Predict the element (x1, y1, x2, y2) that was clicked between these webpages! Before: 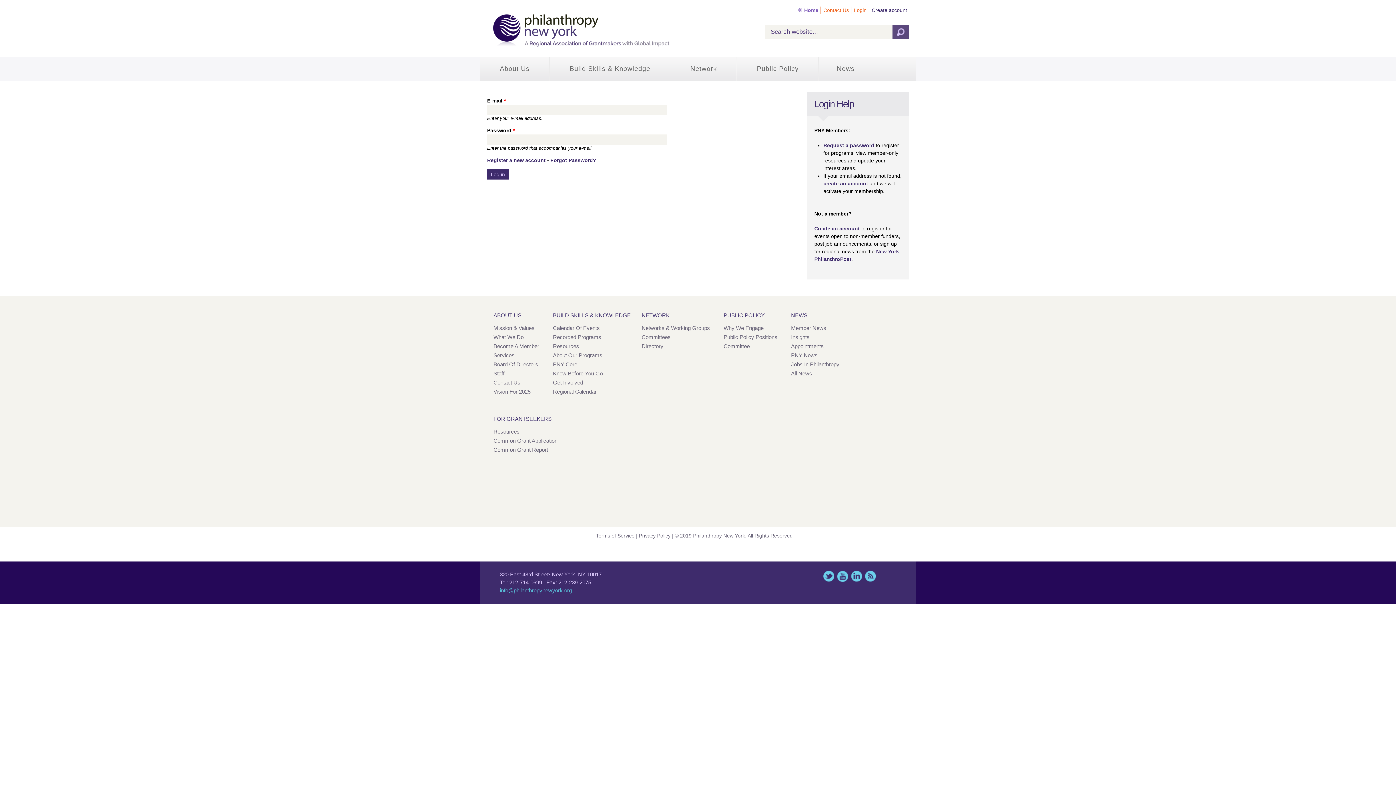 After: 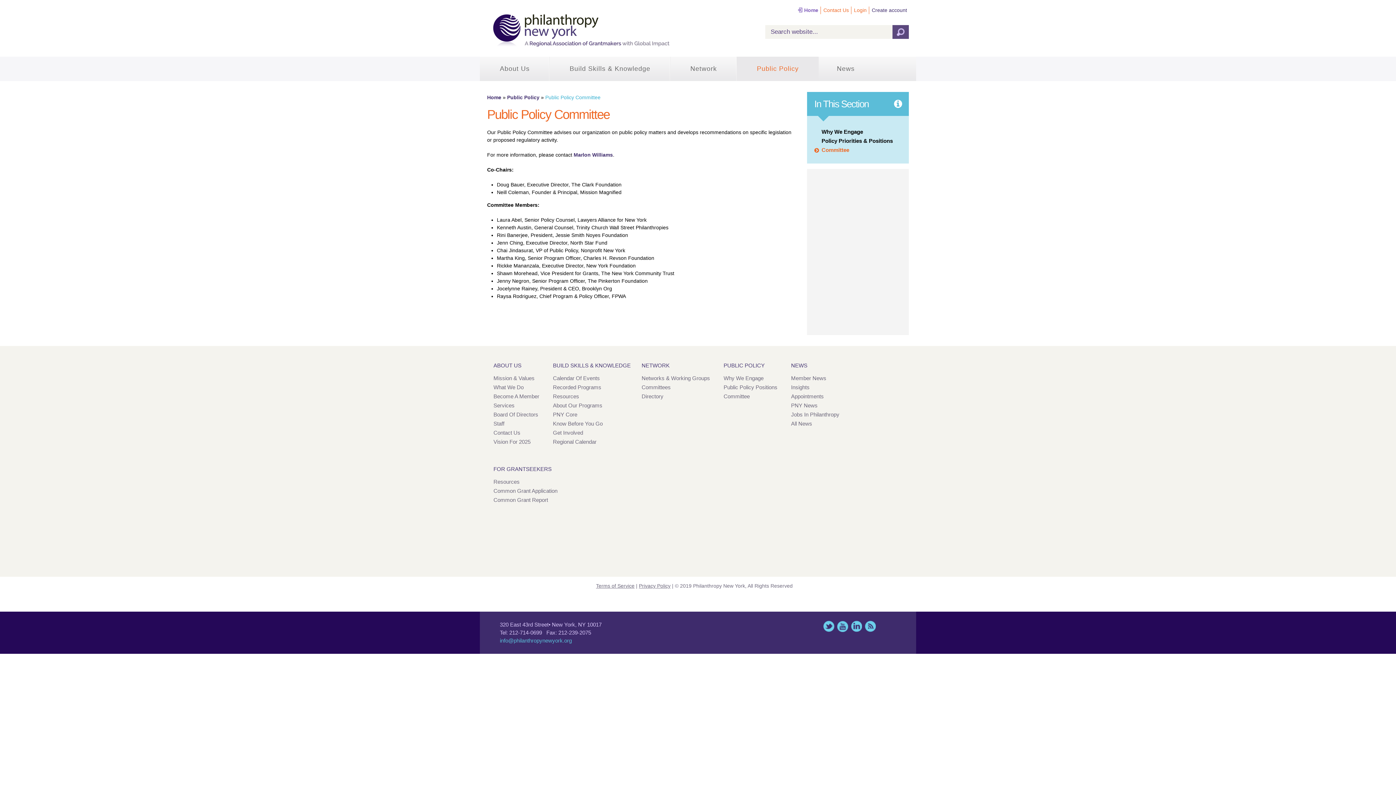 Action: bbox: (723, 342, 777, 350) label: Committee